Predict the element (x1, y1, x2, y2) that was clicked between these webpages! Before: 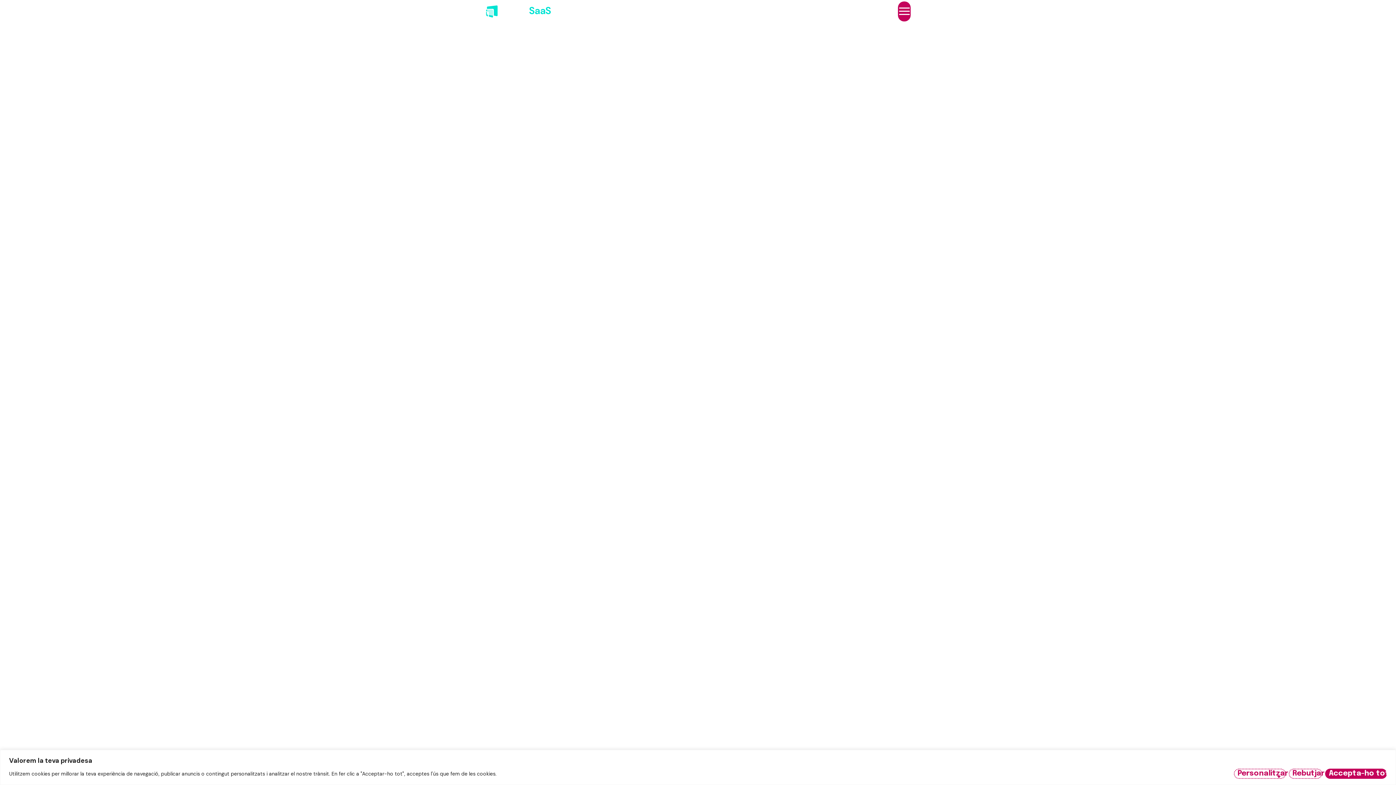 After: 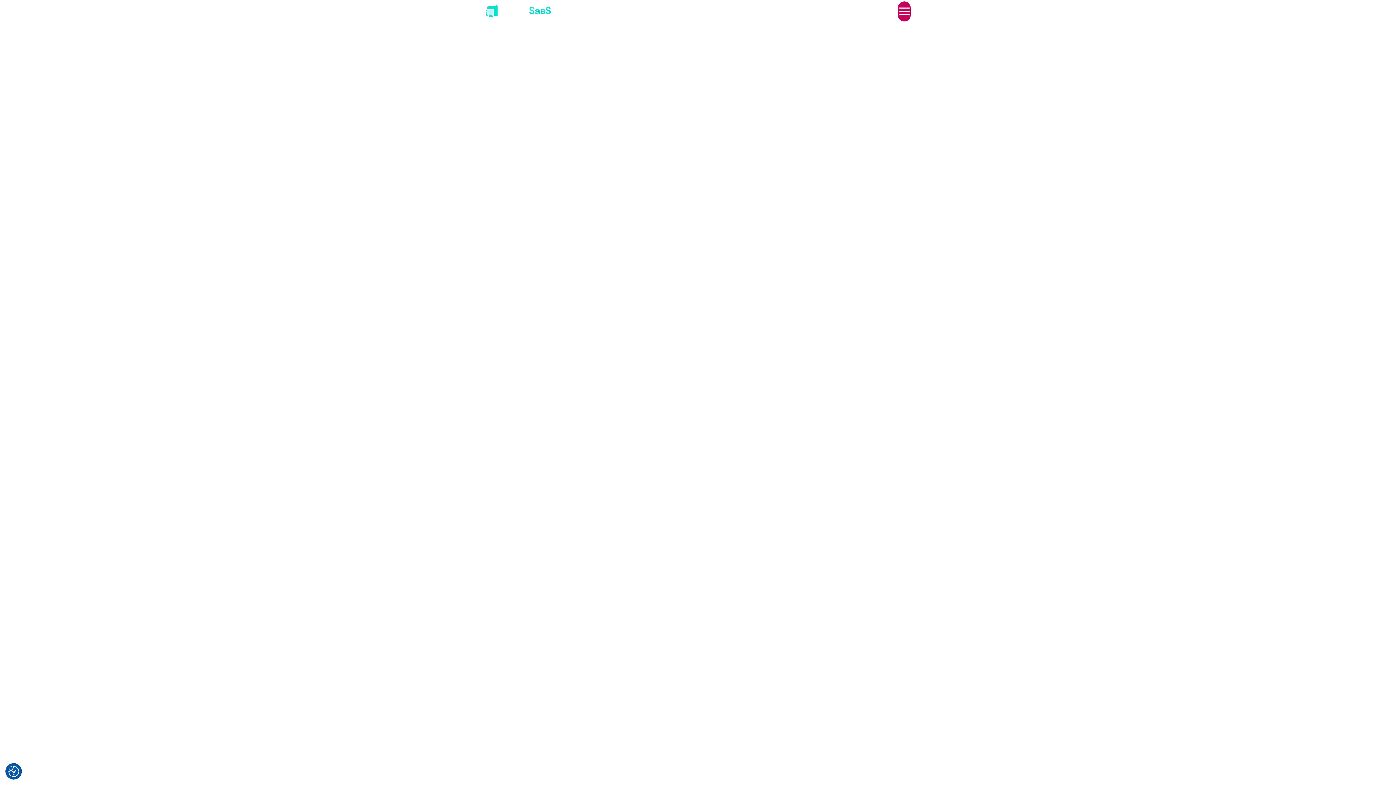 Action: bbox: (1289, 768, 1322, 779) label: Rebutjar